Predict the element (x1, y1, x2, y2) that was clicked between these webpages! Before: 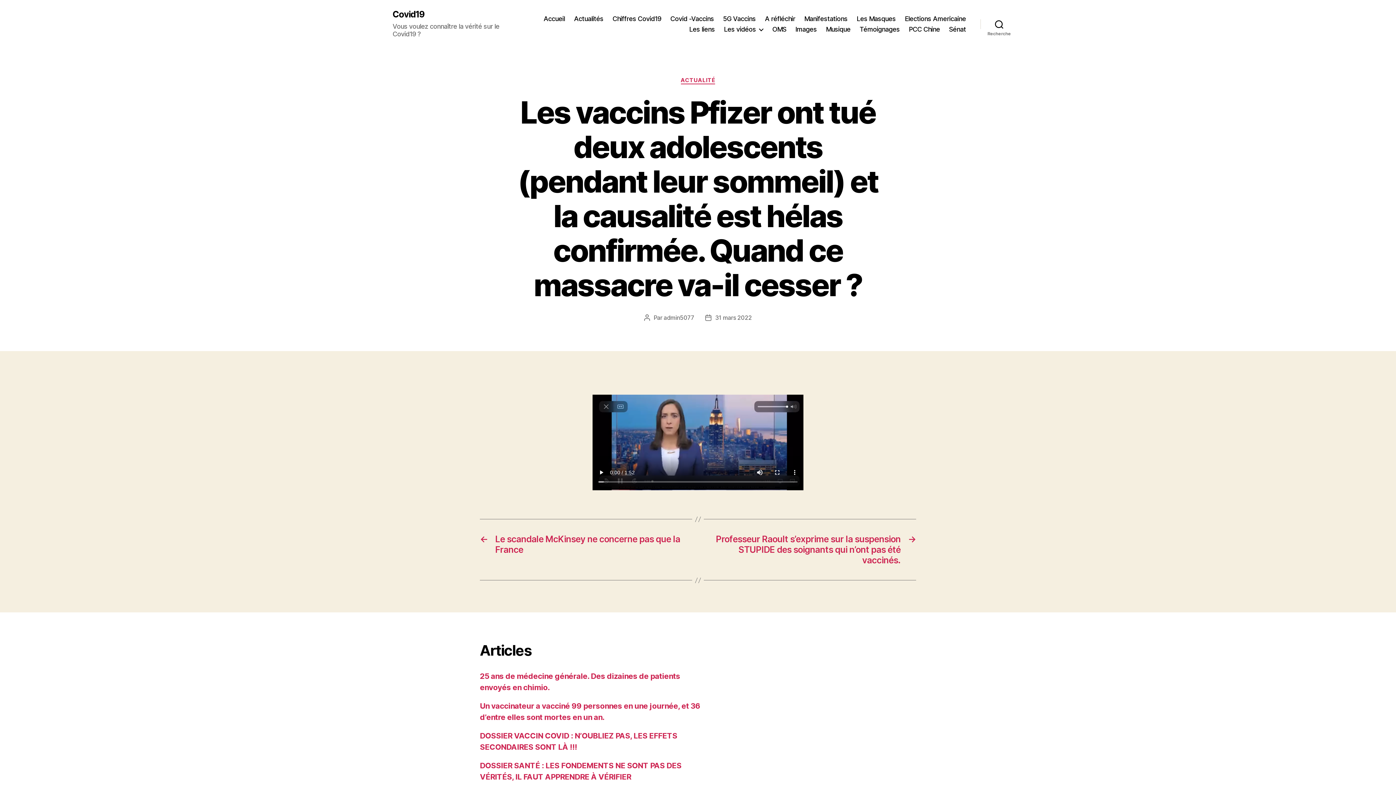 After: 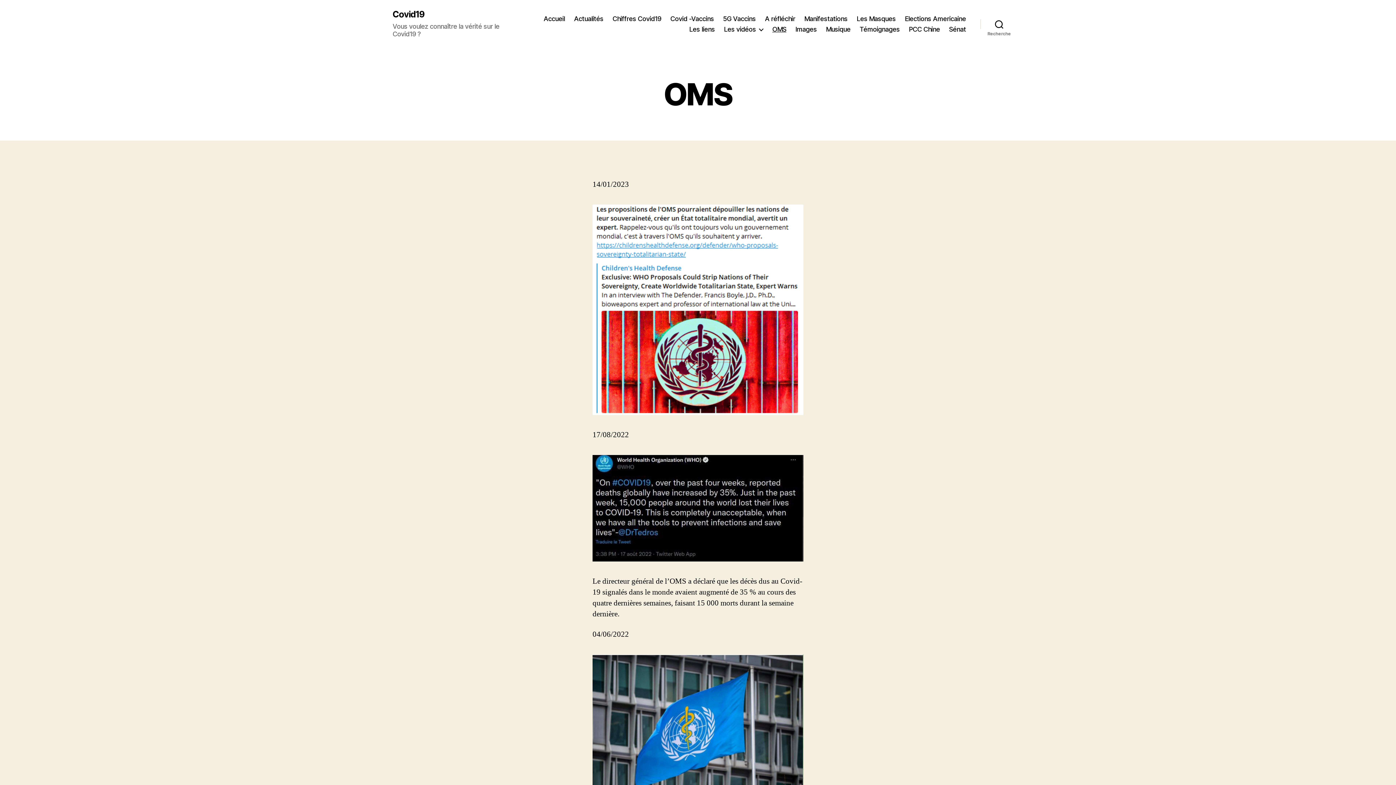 Action: label: OMS bbox: (772, 25, 786, 33)